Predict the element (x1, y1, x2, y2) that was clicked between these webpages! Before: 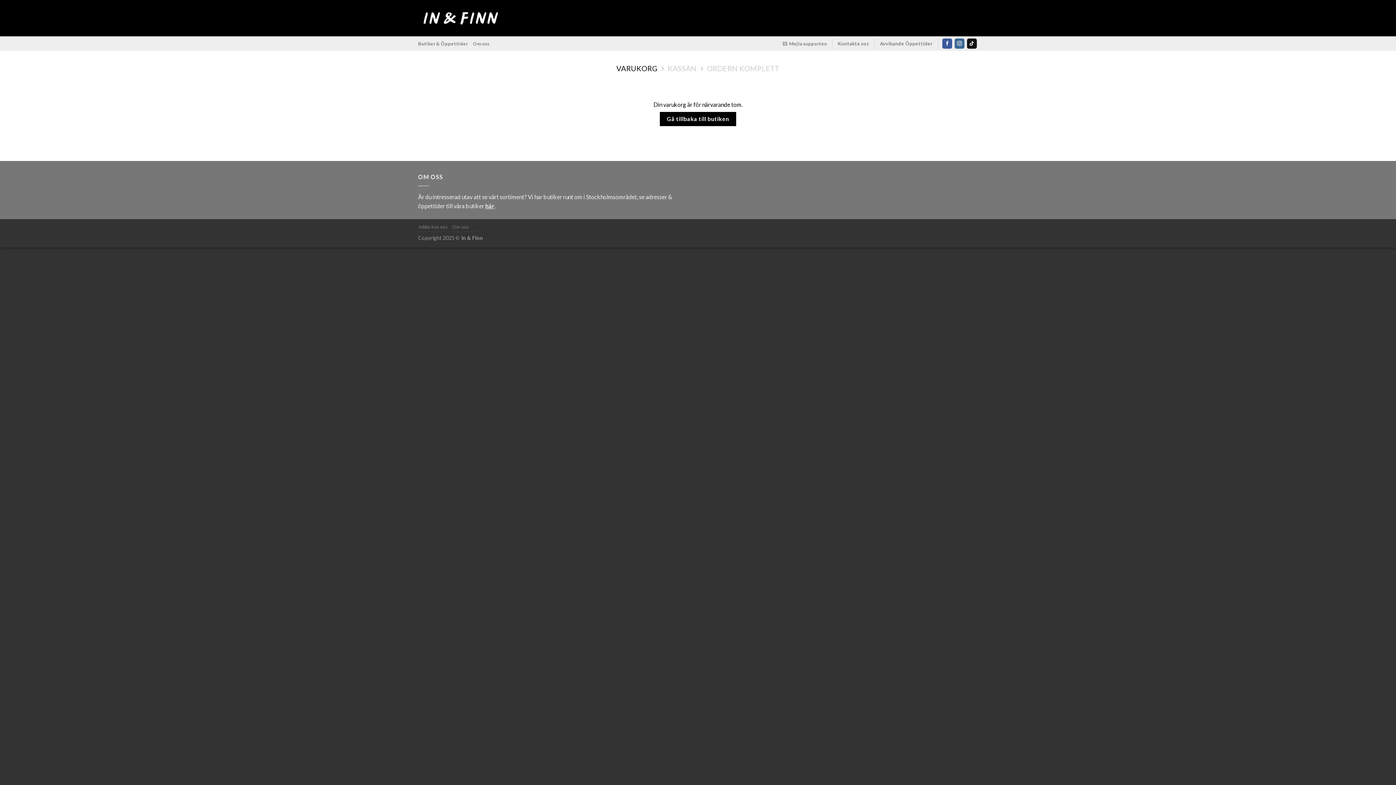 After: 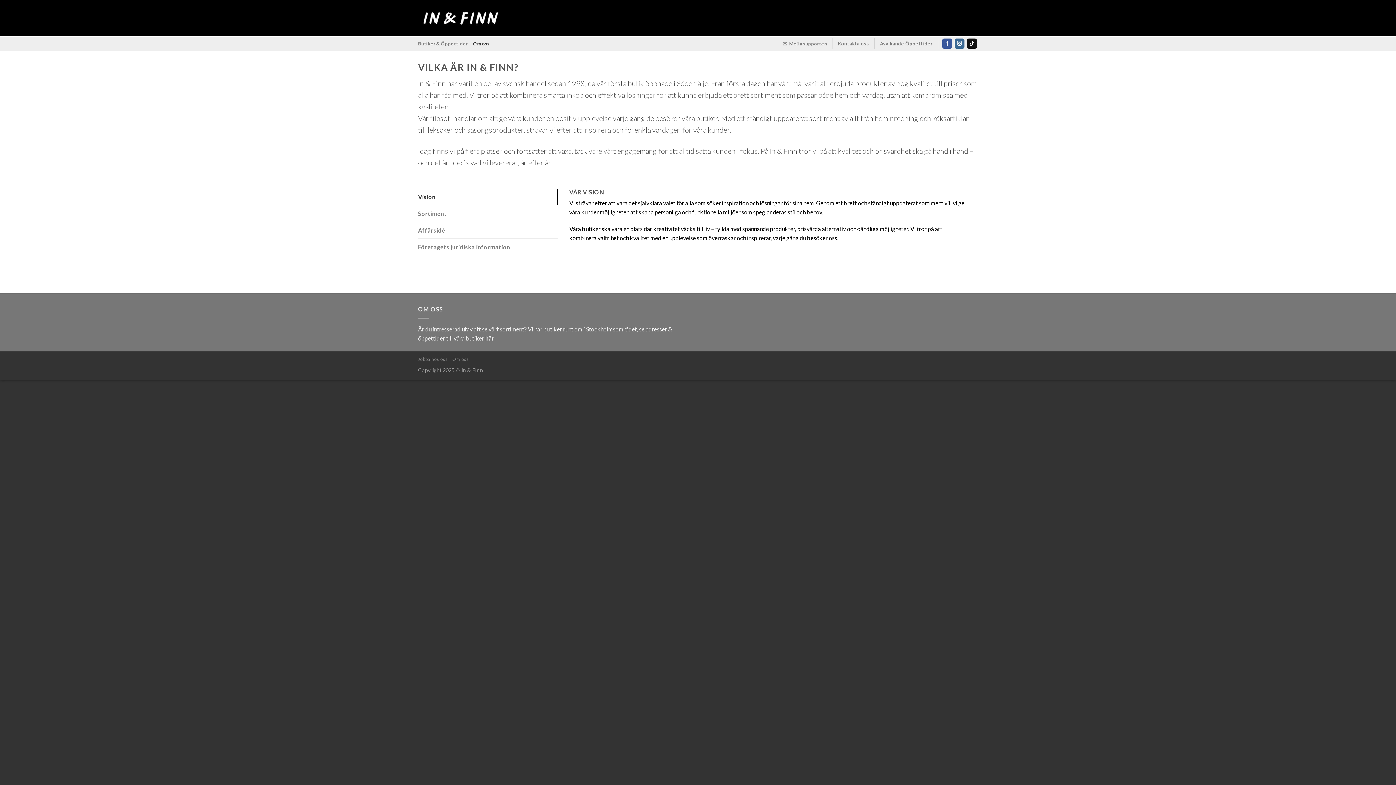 Action: label: Om oss bbox: (452, 224, 469, 229)